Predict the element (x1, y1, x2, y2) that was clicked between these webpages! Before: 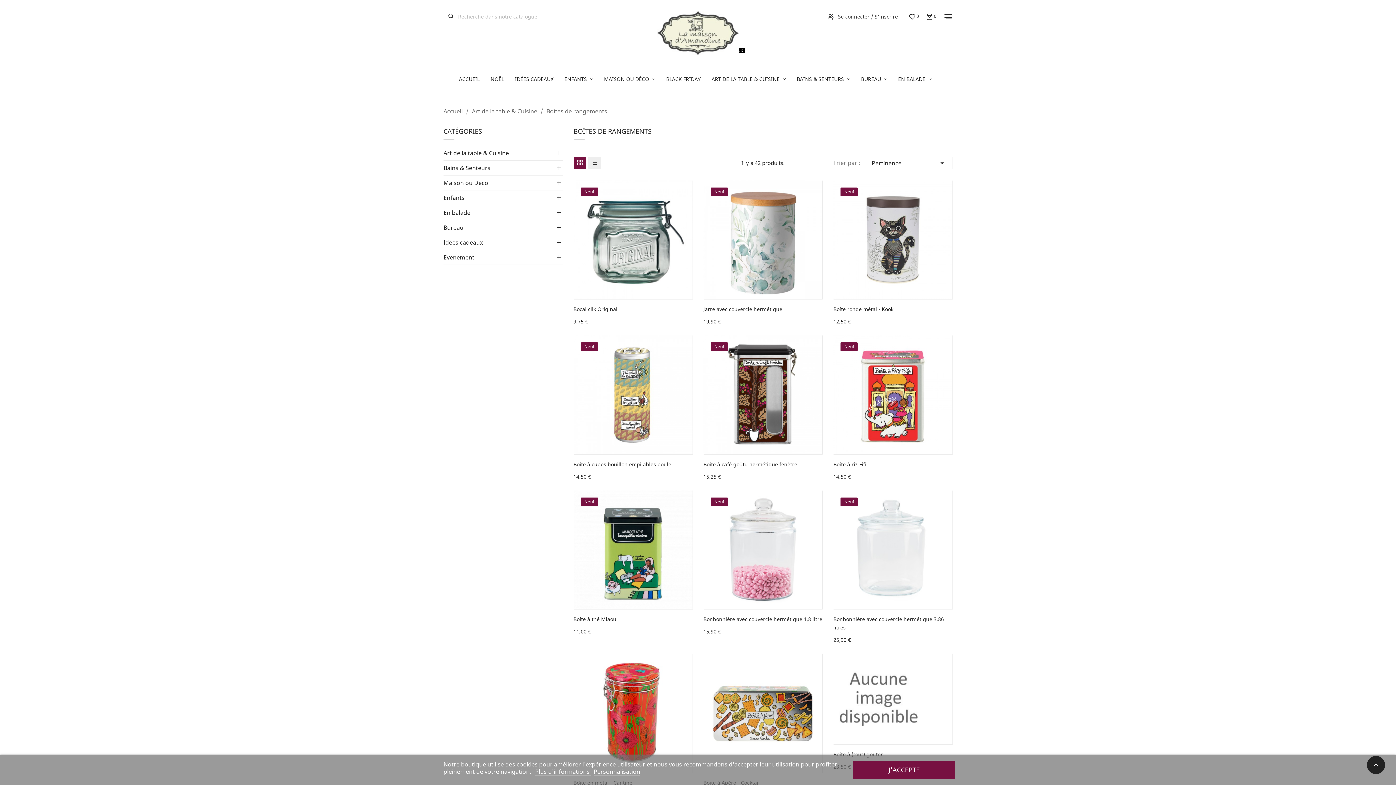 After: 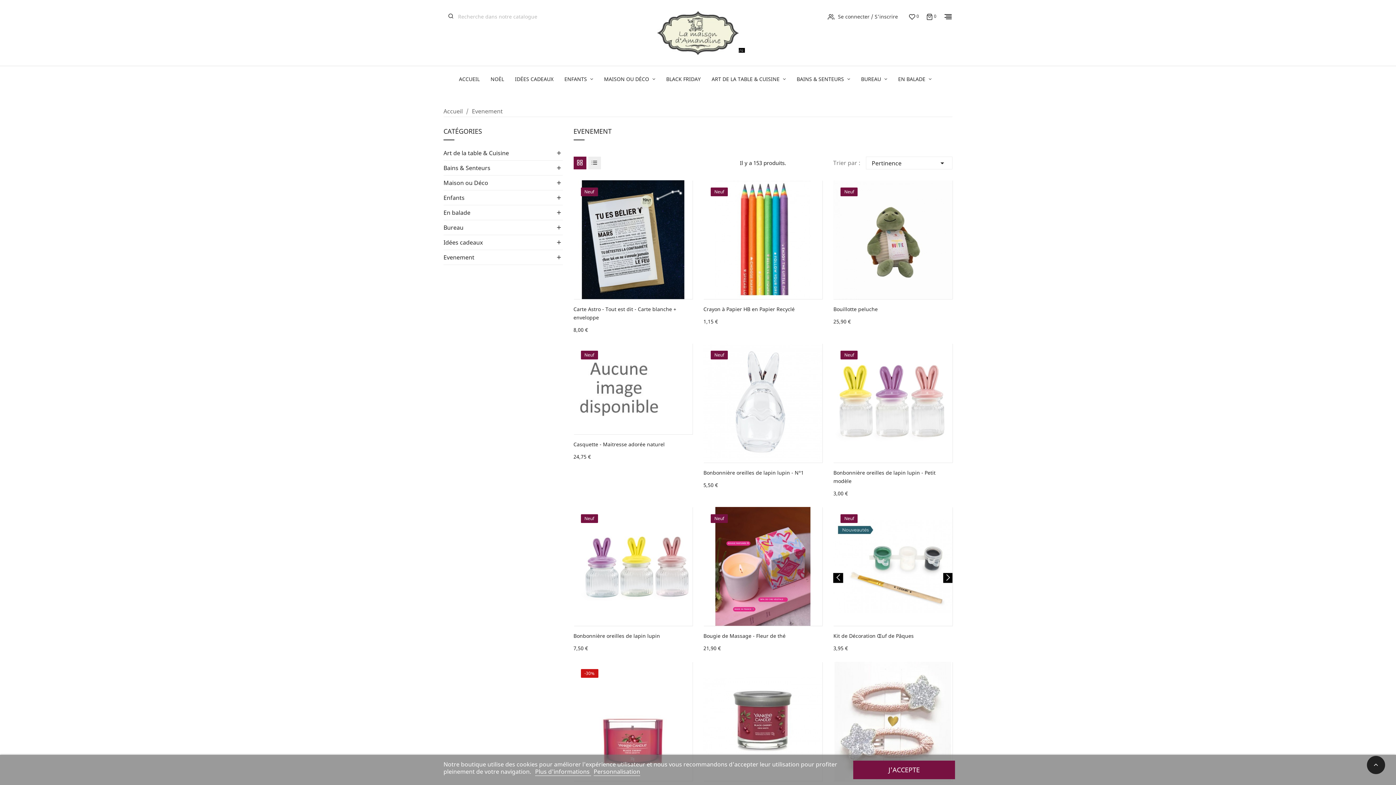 Action: bbox: (443, 250, 562, 265) label: Evenement